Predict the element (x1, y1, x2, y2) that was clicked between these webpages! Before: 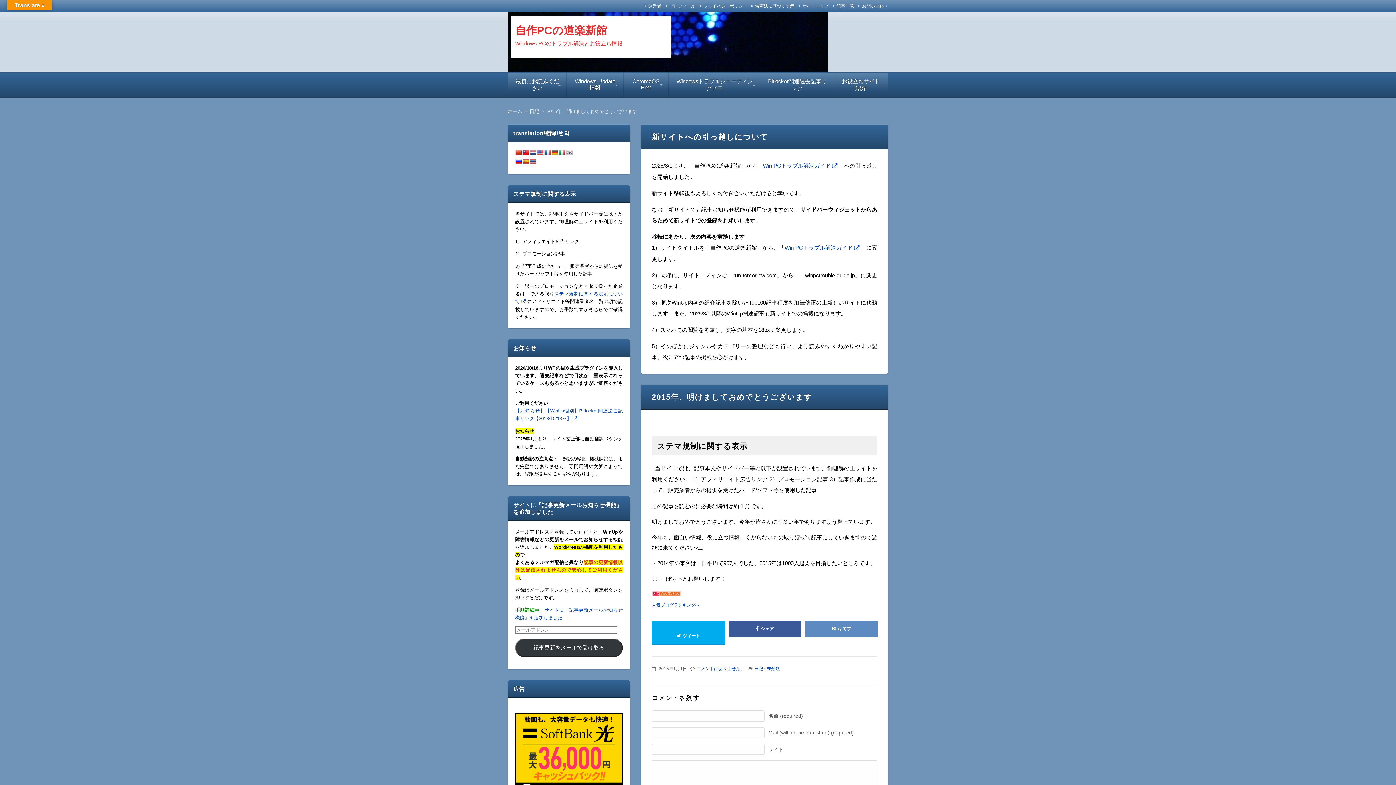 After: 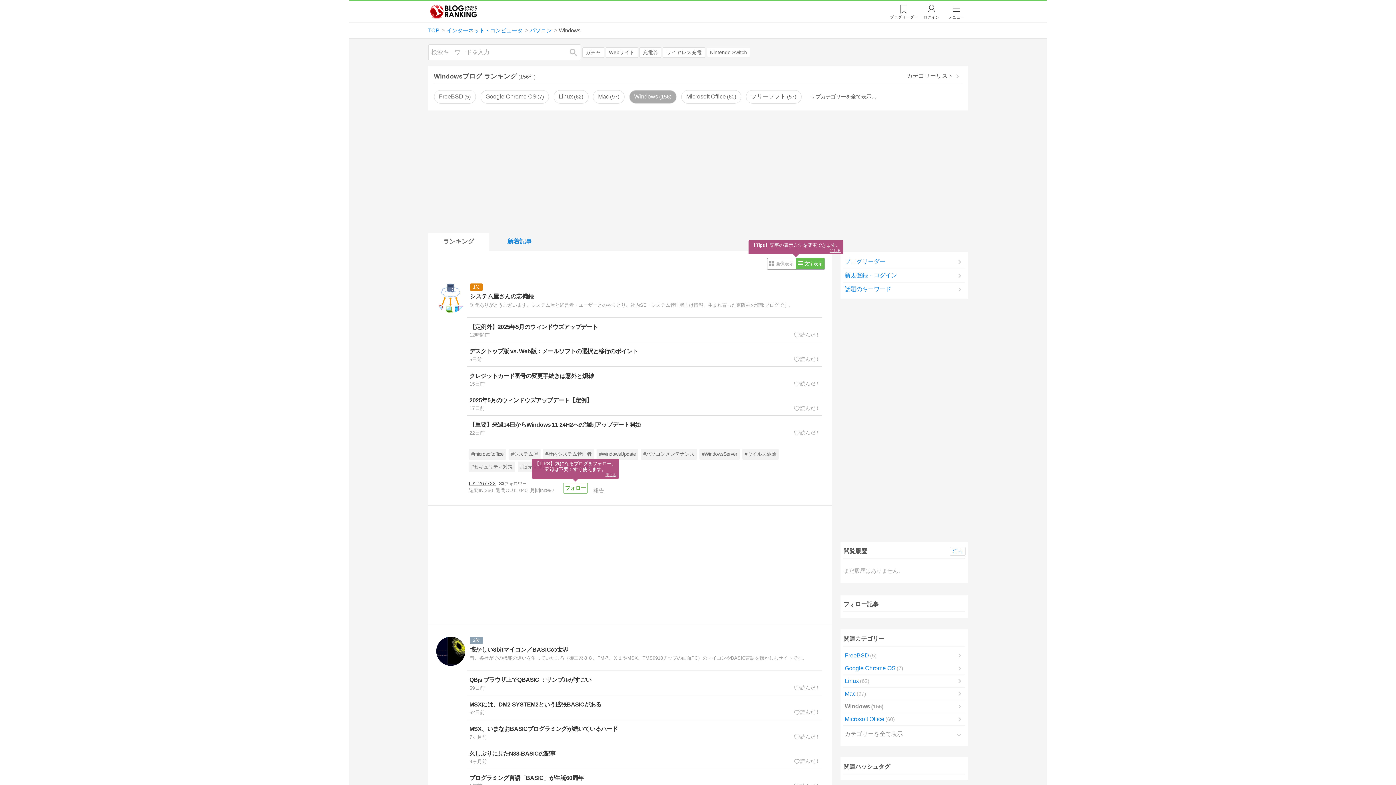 Action: label: 人気ブログランキングへ bbox: (652, 603, 700, 608)